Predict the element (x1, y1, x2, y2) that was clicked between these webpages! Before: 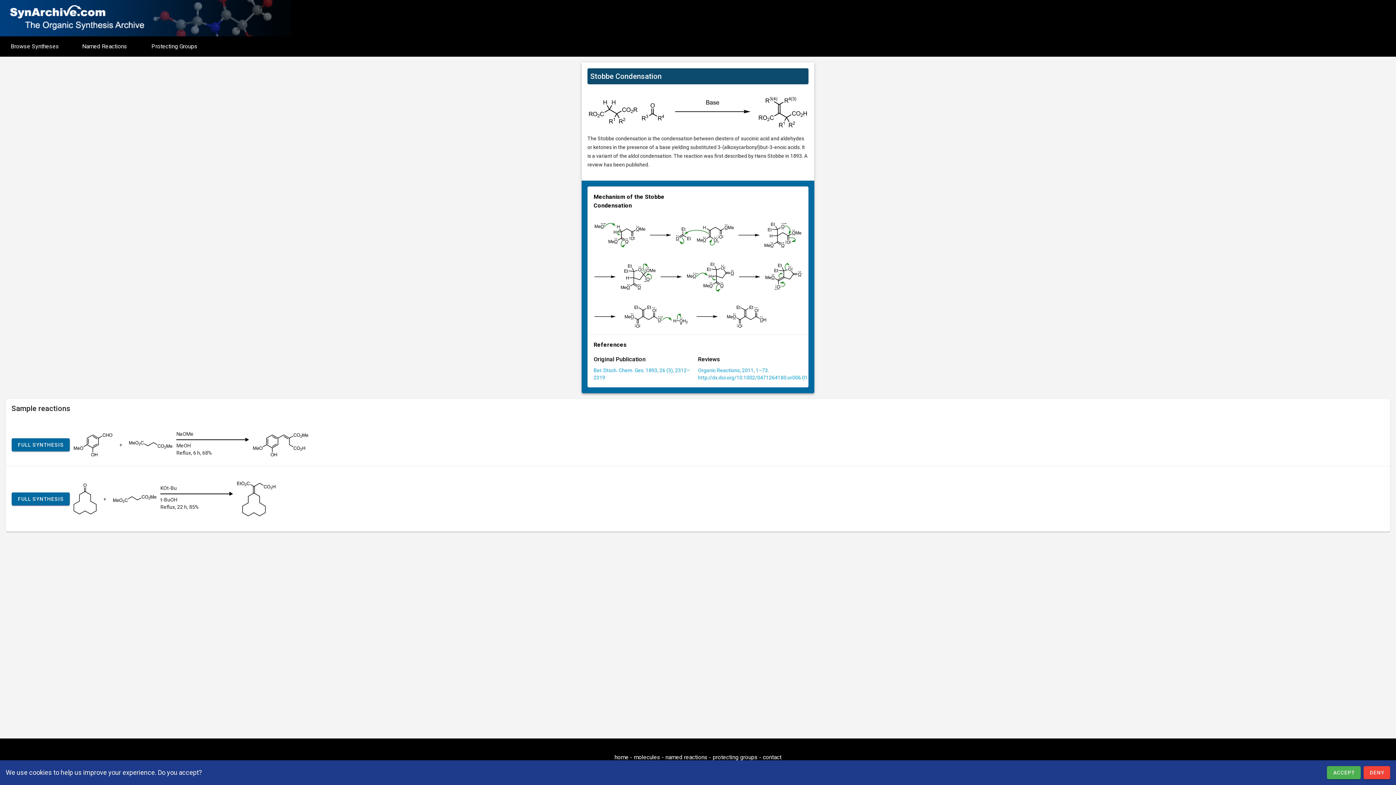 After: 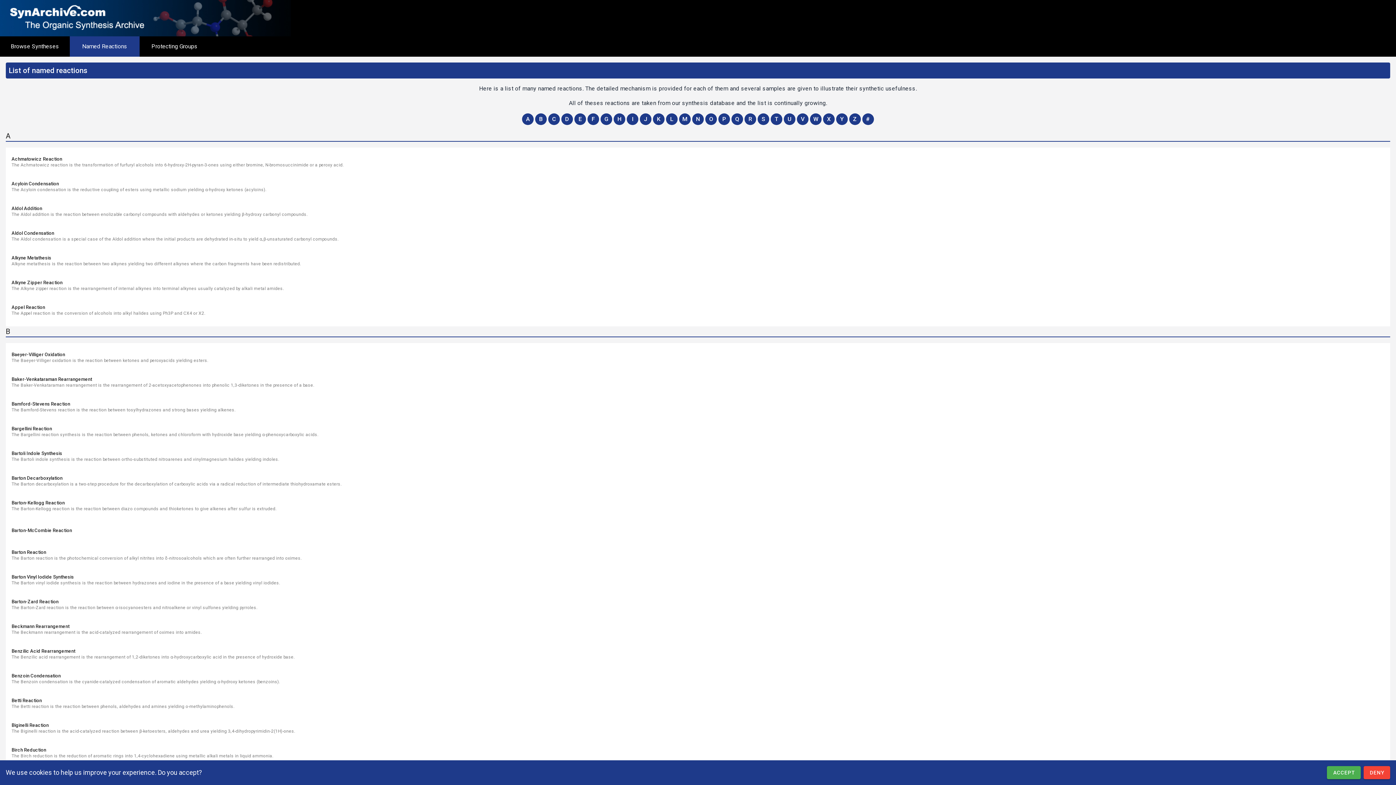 Action: bbox: (69, 36, 139, 56) label: Named Reactions